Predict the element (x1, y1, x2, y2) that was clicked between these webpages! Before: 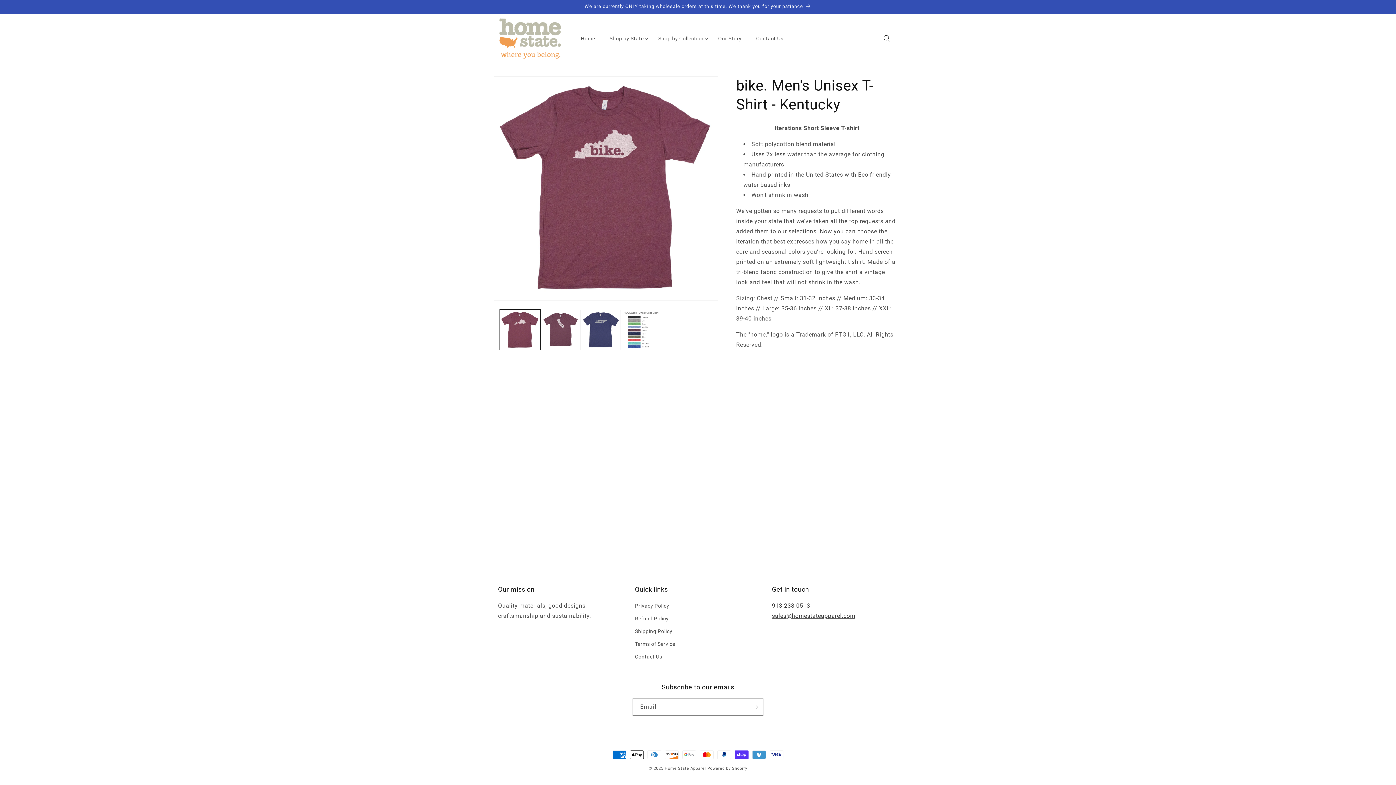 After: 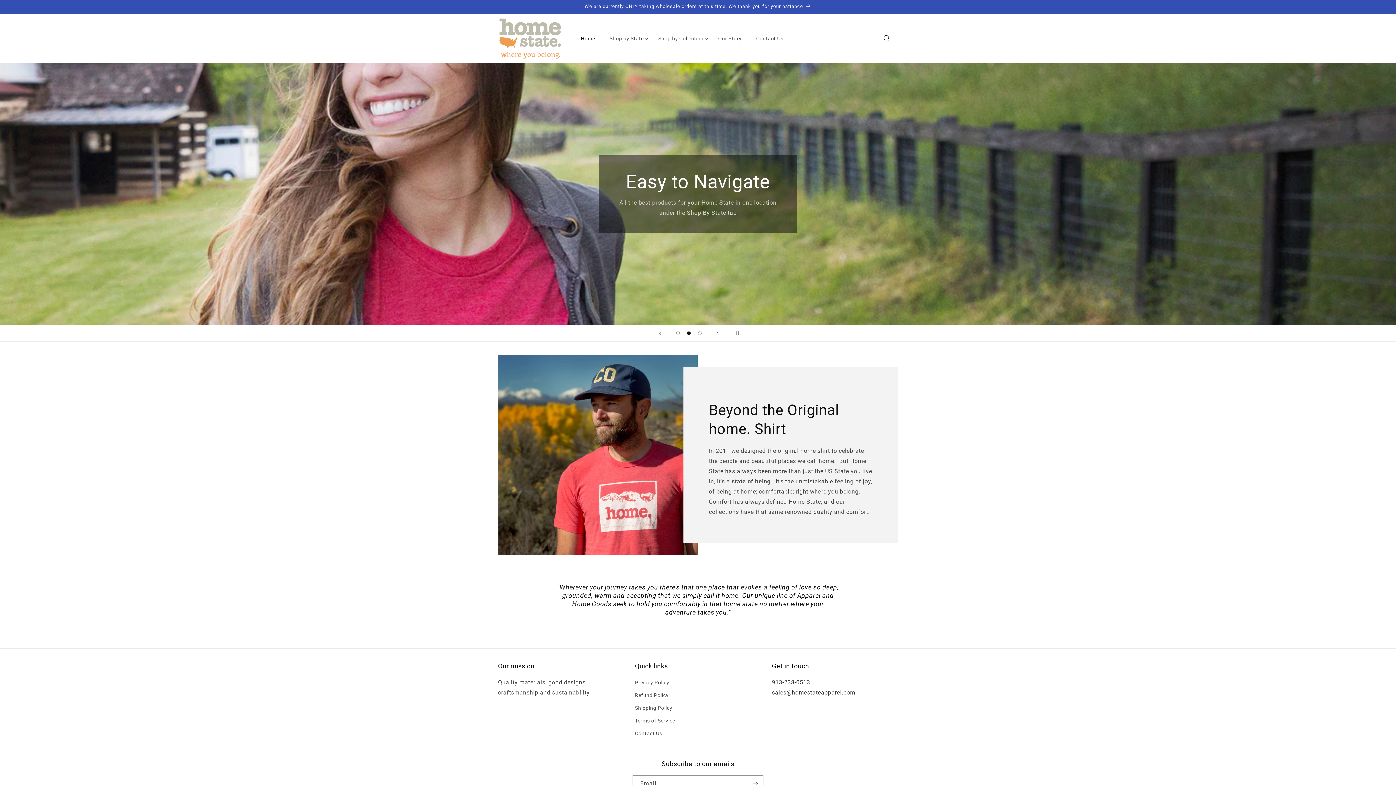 Action: bbox: (495, 14, 566, 62)